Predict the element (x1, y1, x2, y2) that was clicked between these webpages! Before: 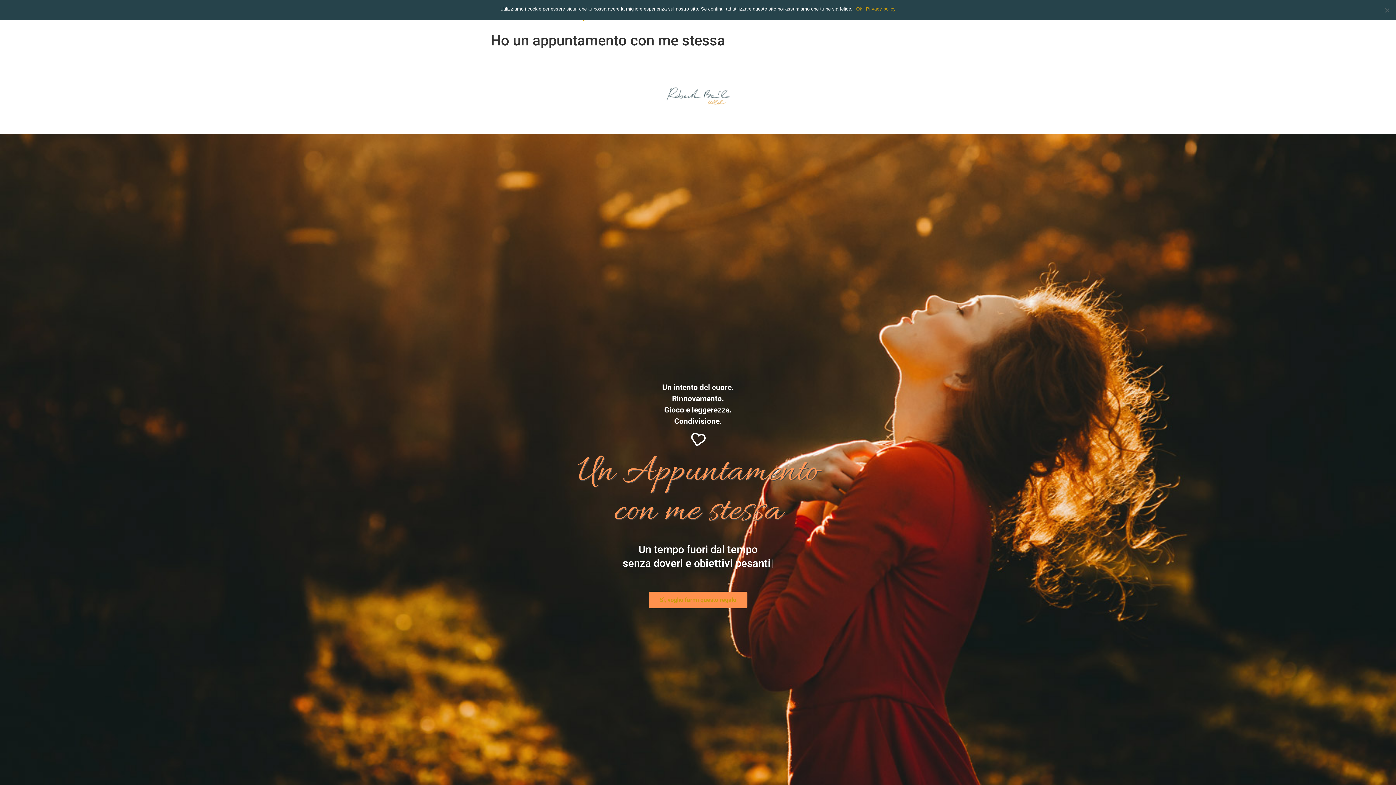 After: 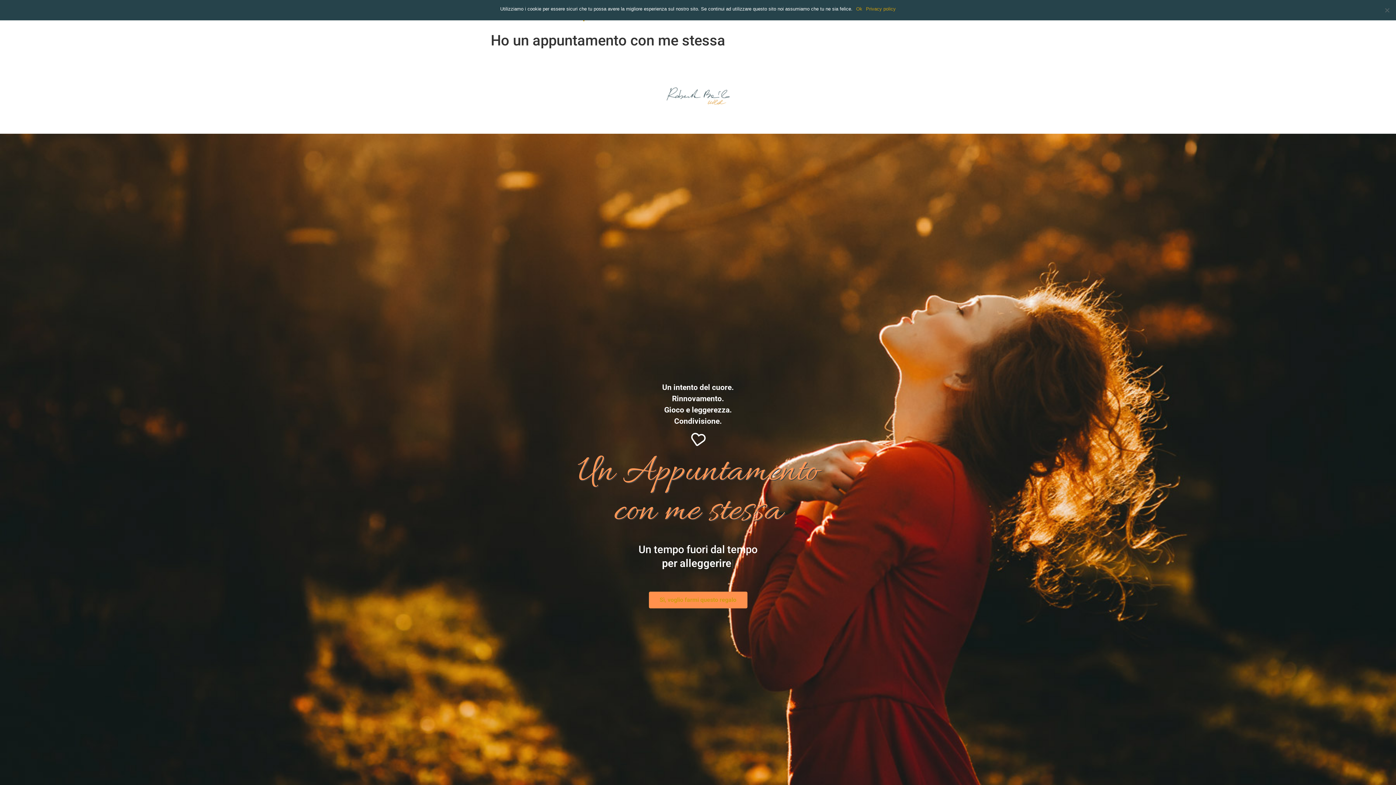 Action: bbox: (866, 5, 896, 12) label: Privacy policy